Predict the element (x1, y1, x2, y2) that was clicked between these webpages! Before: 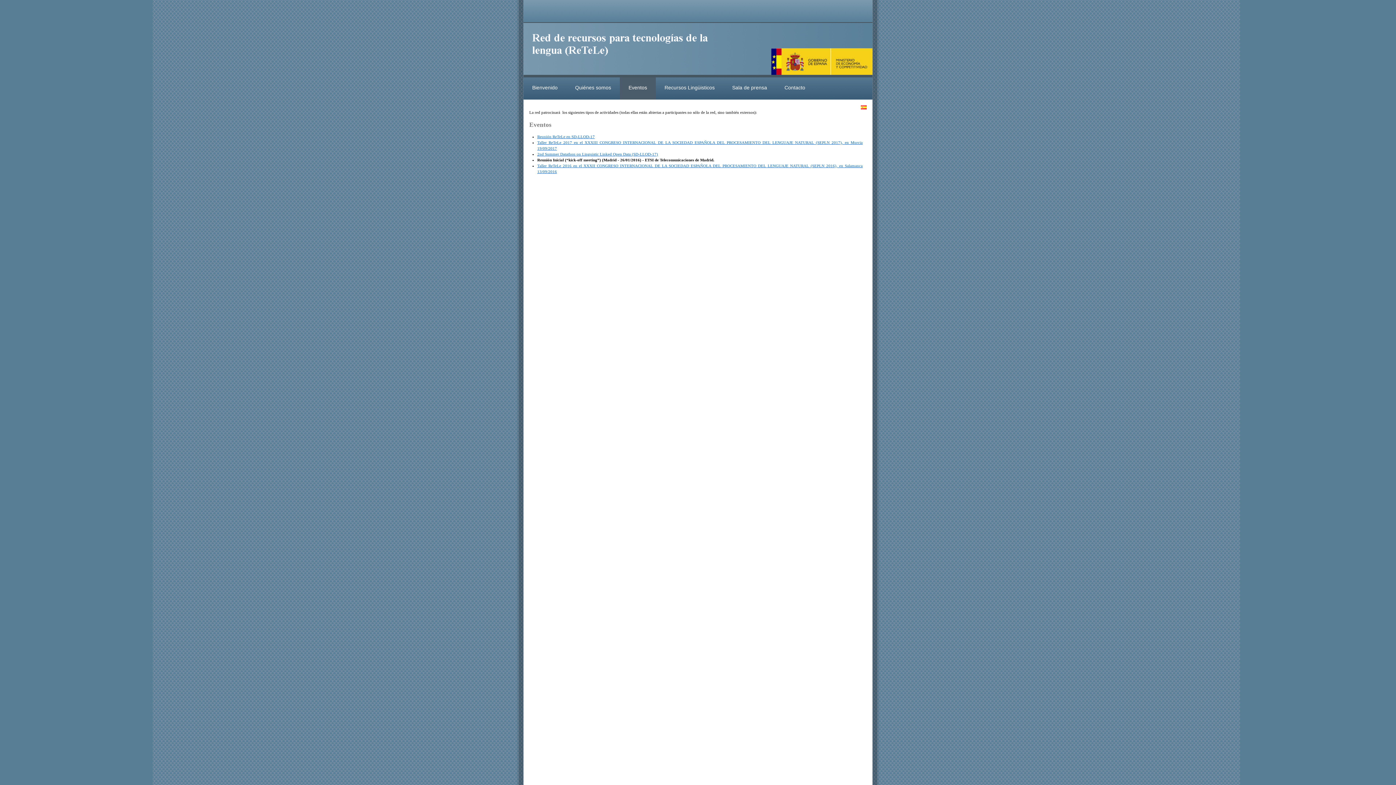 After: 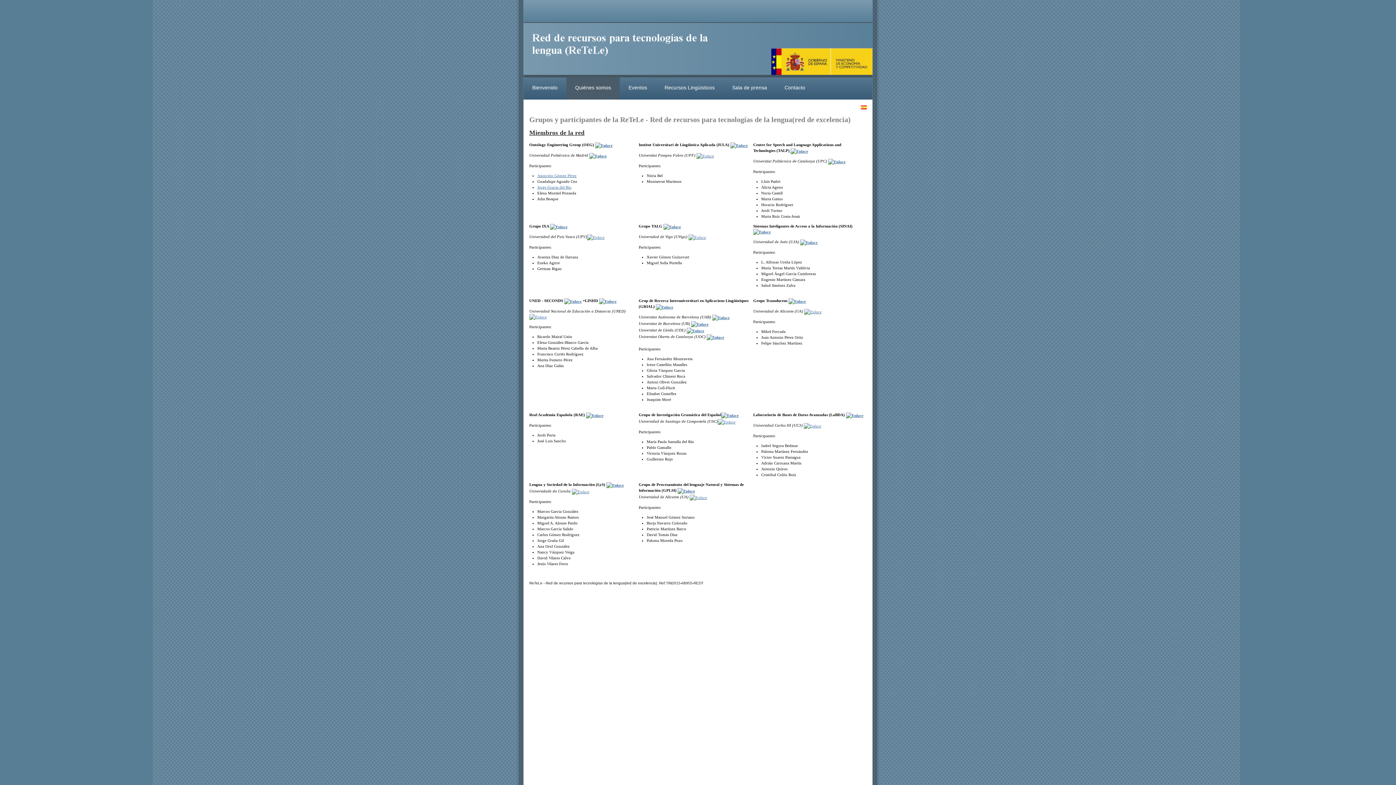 Action: label: Quiénes somos bbox: (566, 77, 620, 99)